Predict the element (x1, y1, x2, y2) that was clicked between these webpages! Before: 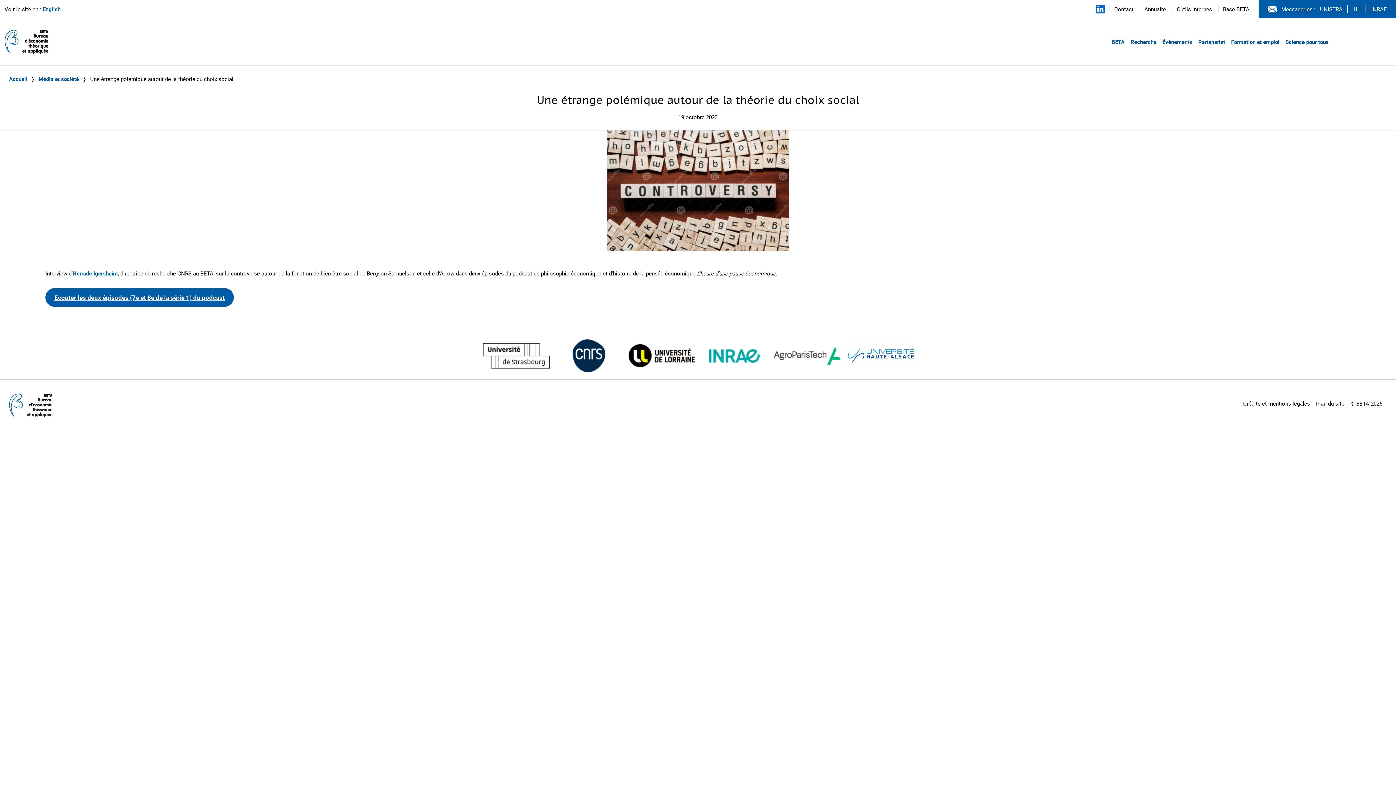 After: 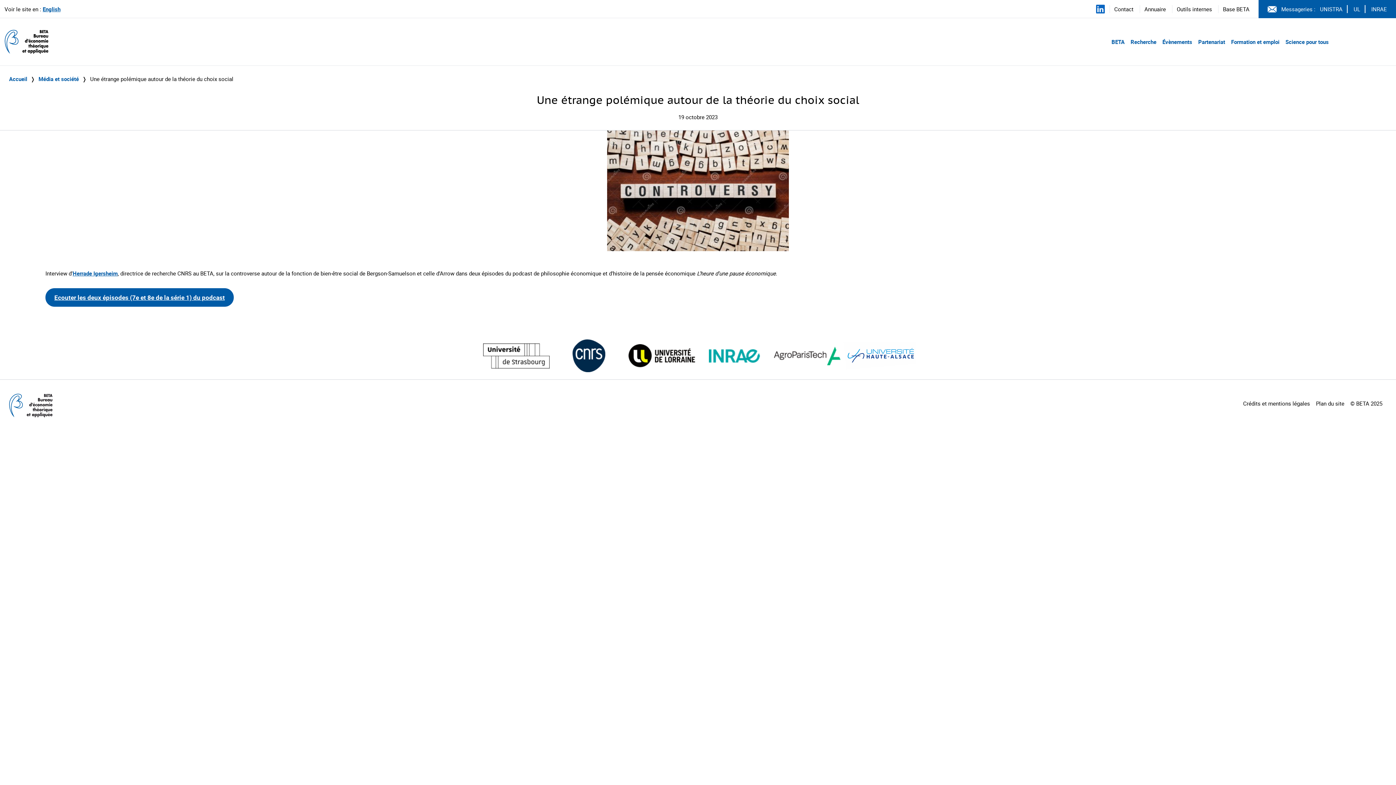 Action: label: Visiter le site  (nouvelle fenêtre) bbox: (483, 343, 549, 368)